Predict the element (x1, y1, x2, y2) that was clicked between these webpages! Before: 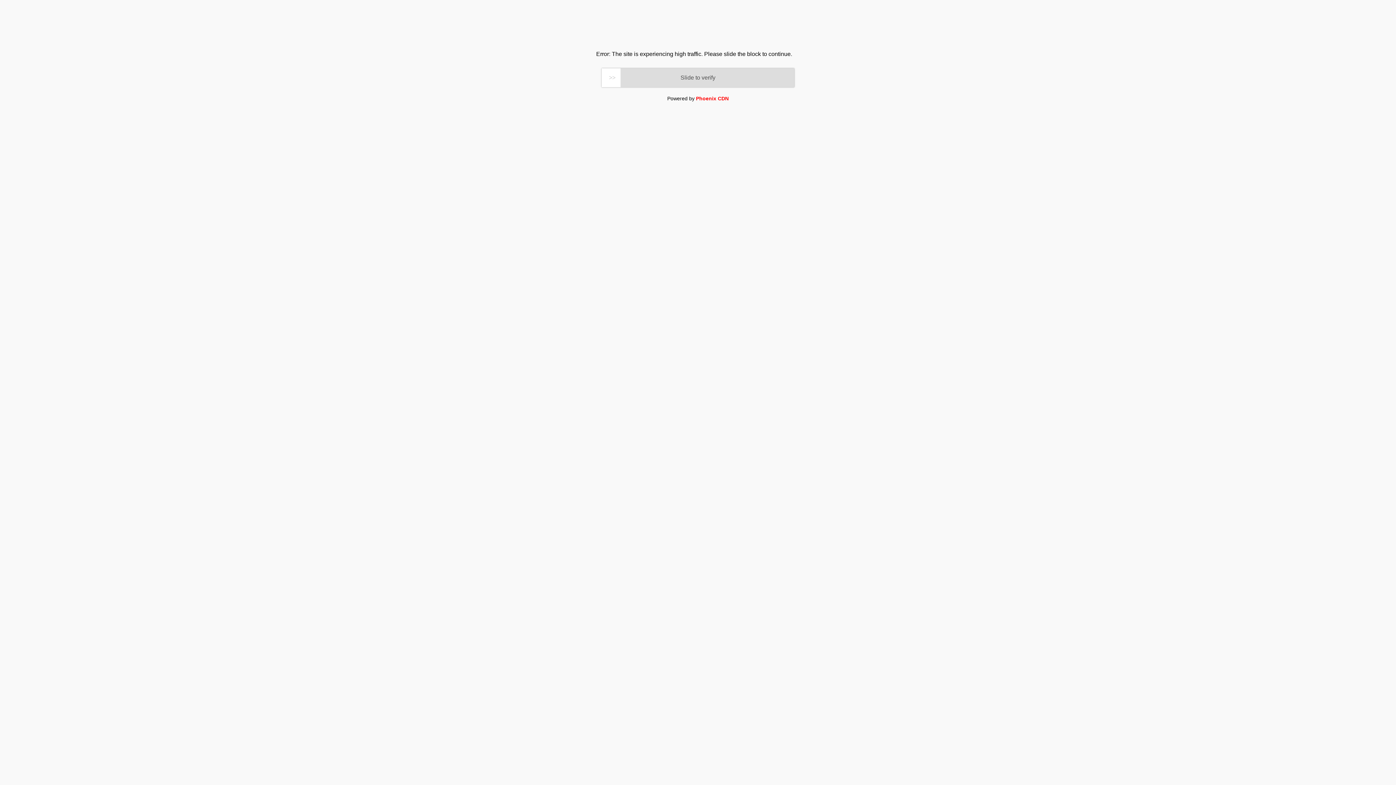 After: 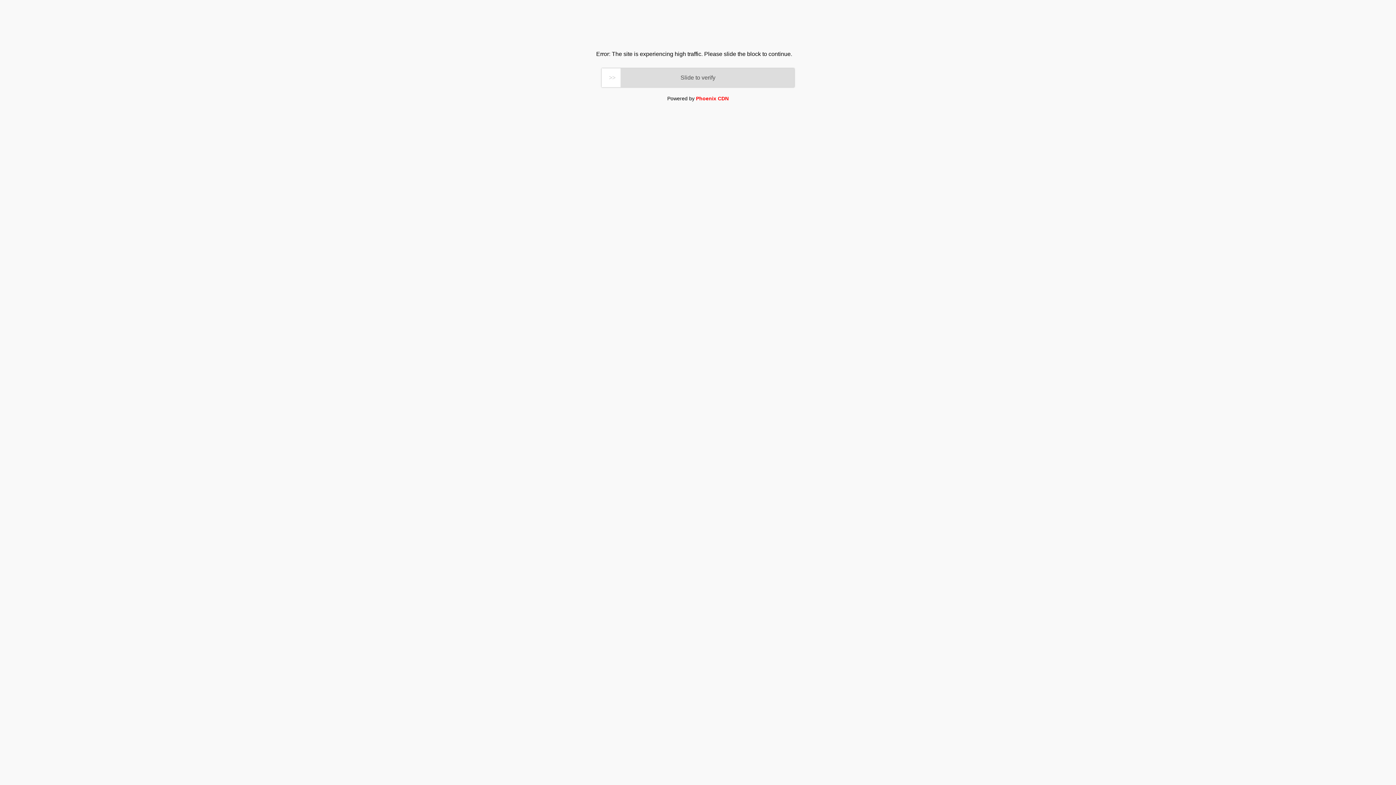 Action: label: Phoenix CDN bbox: (696, 95, 728, 101)